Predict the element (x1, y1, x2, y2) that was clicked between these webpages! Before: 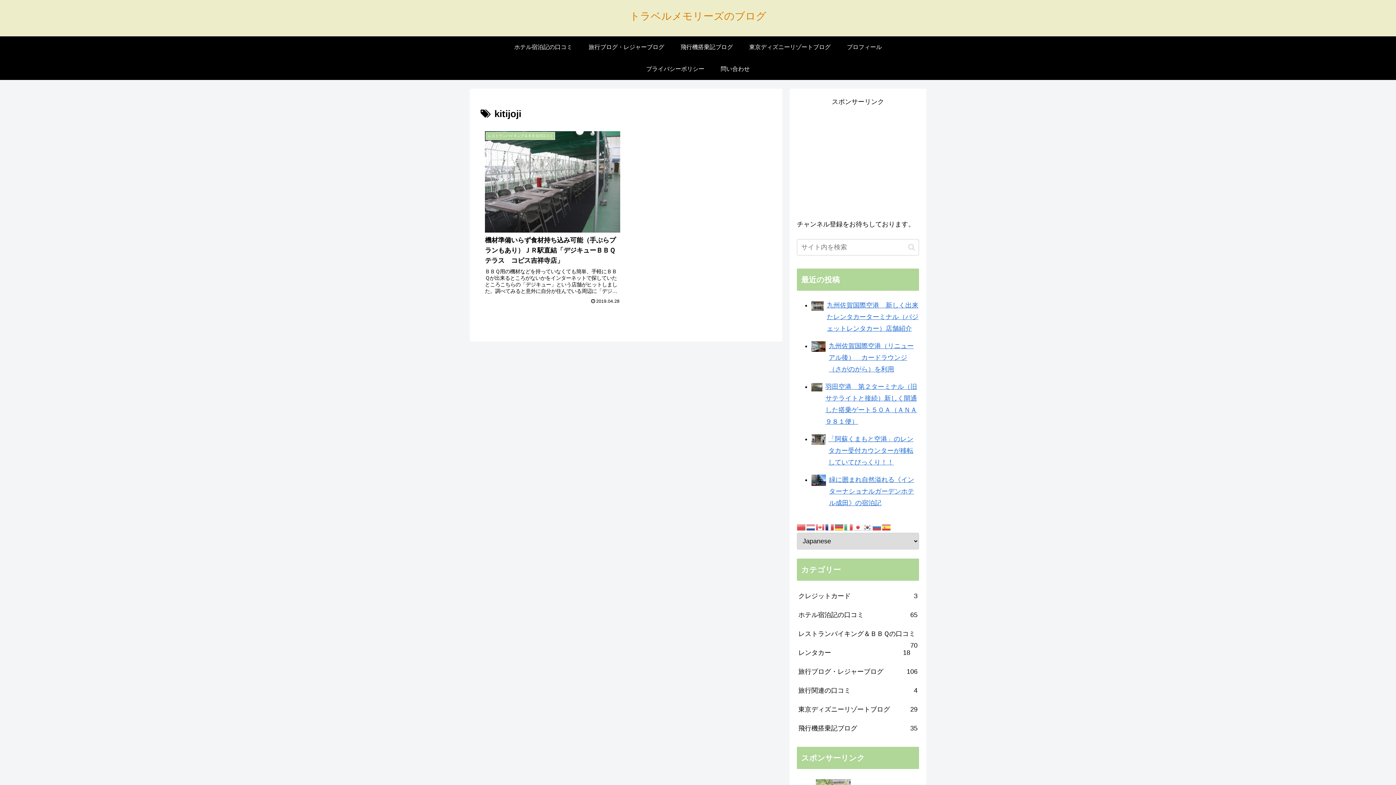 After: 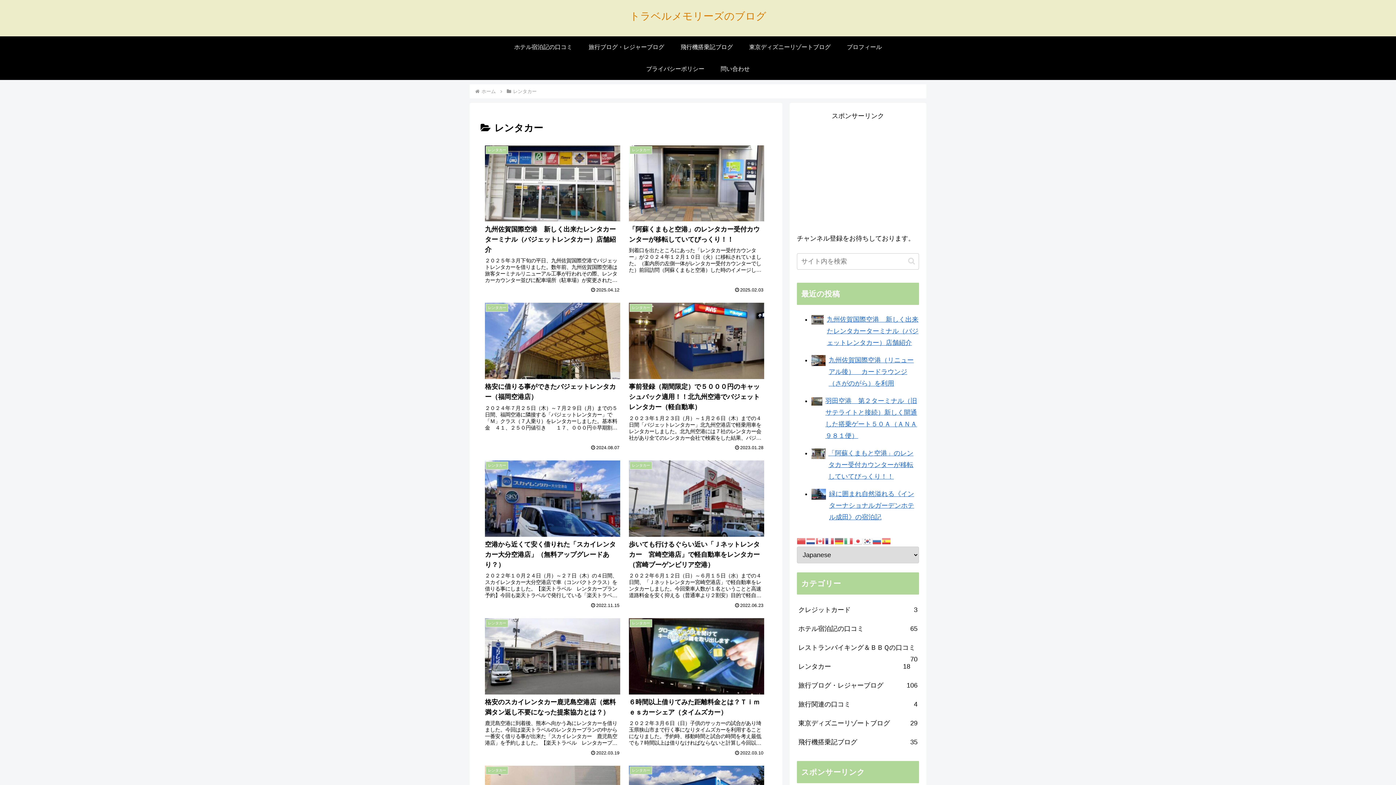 Action: label: レンタカー
18 bbox: (797, 643, 919, 662)